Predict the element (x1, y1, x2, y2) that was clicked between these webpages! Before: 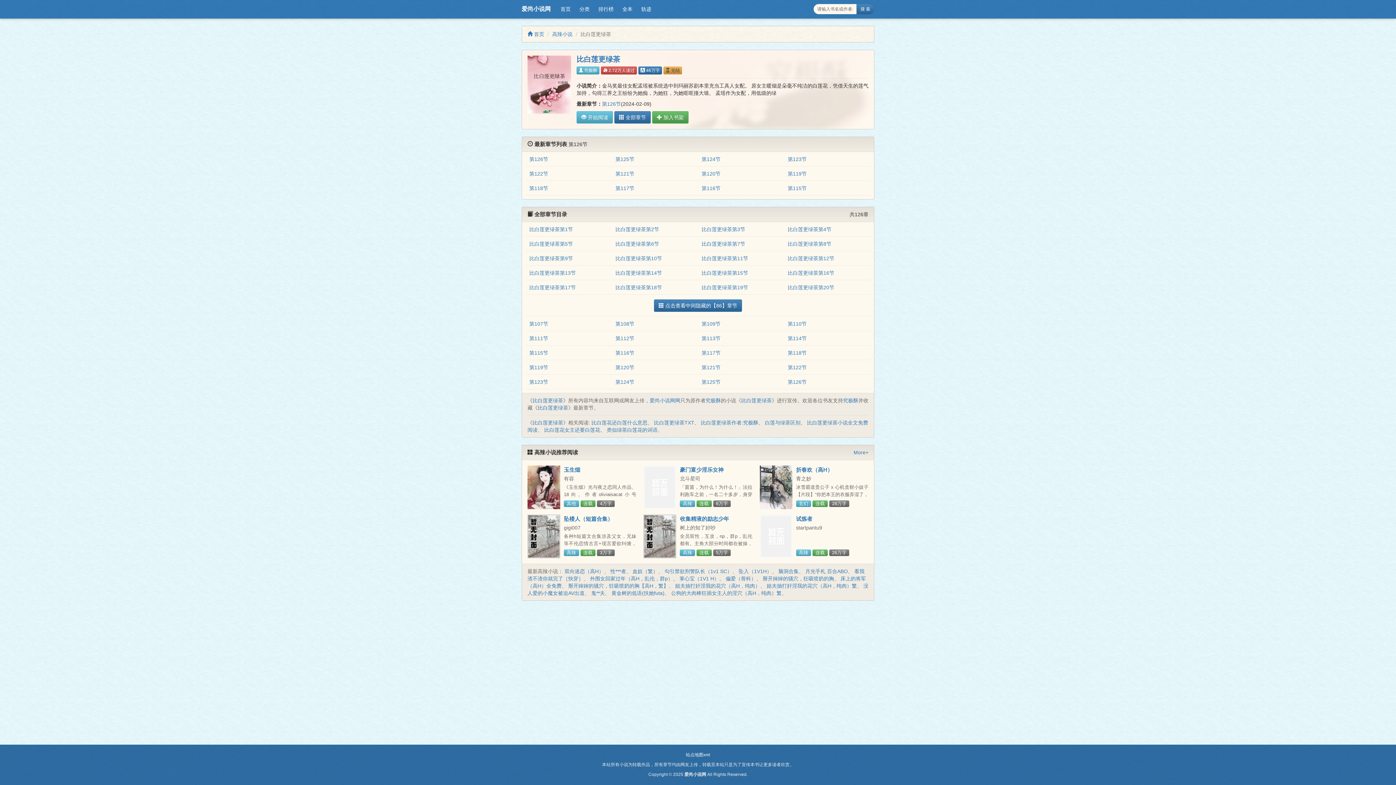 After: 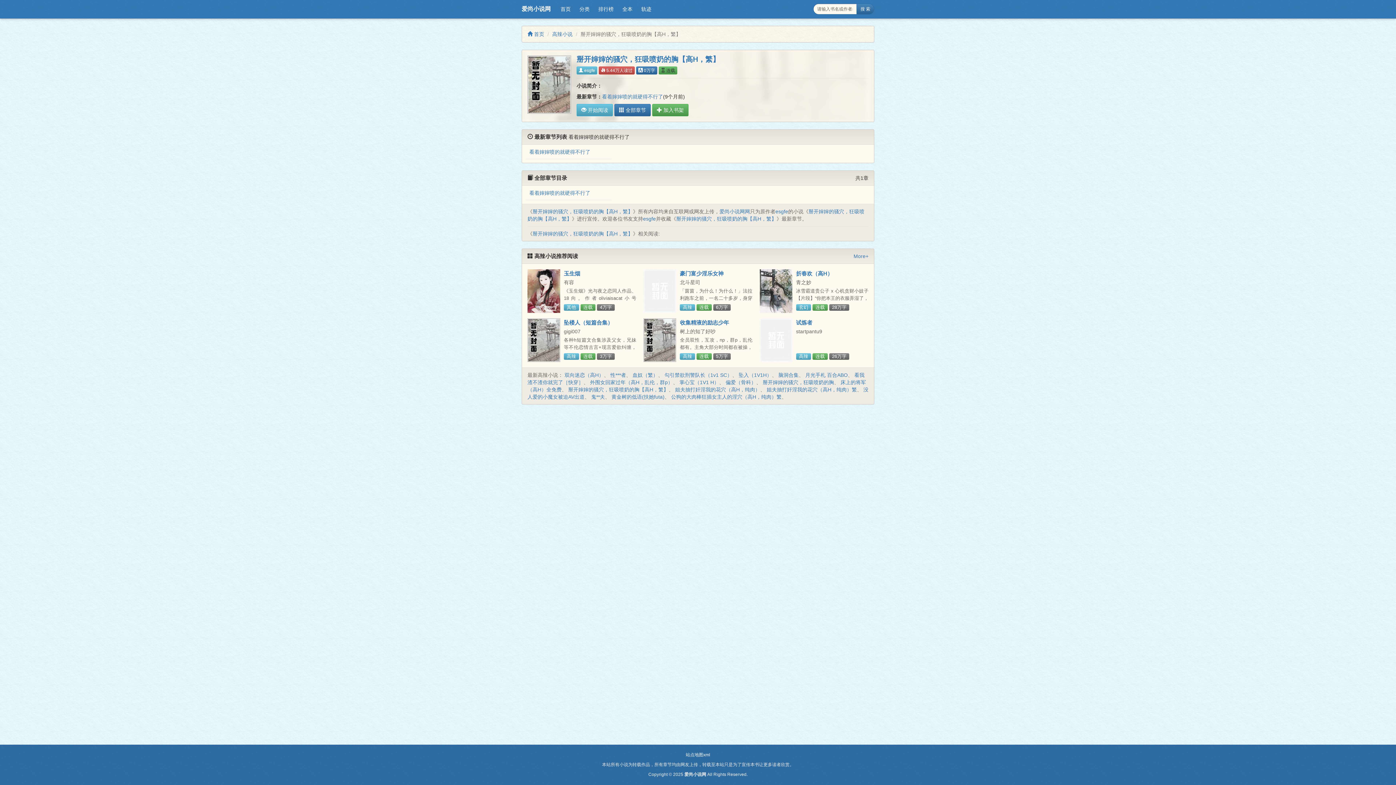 Action: label: 掰开婶婶的骚穴，狂吸喷奶的胸【高H，繁】 bbox: (568, 583, 668, 589)